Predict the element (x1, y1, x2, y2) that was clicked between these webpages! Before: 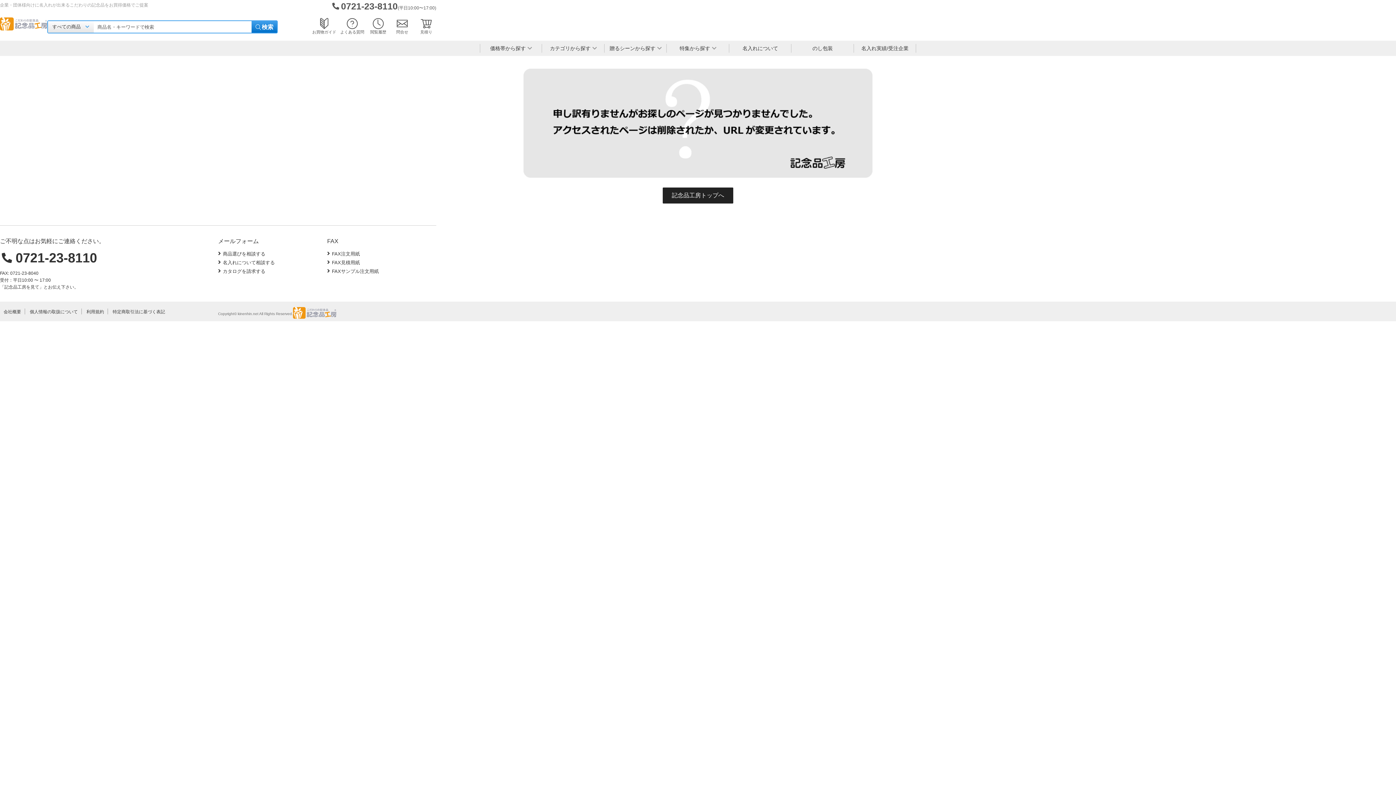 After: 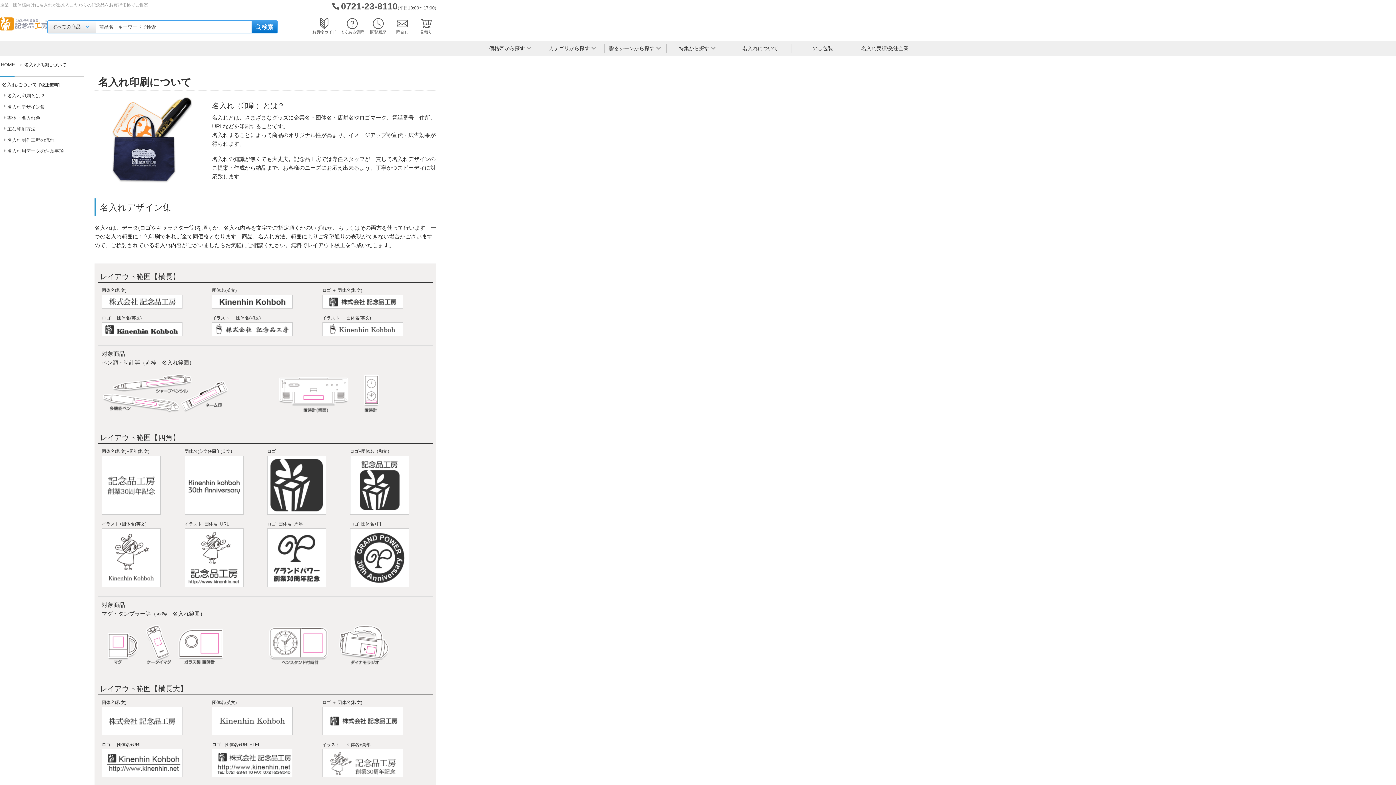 Action: label: 名入れについて bbox: (729, 42, 791, 54)